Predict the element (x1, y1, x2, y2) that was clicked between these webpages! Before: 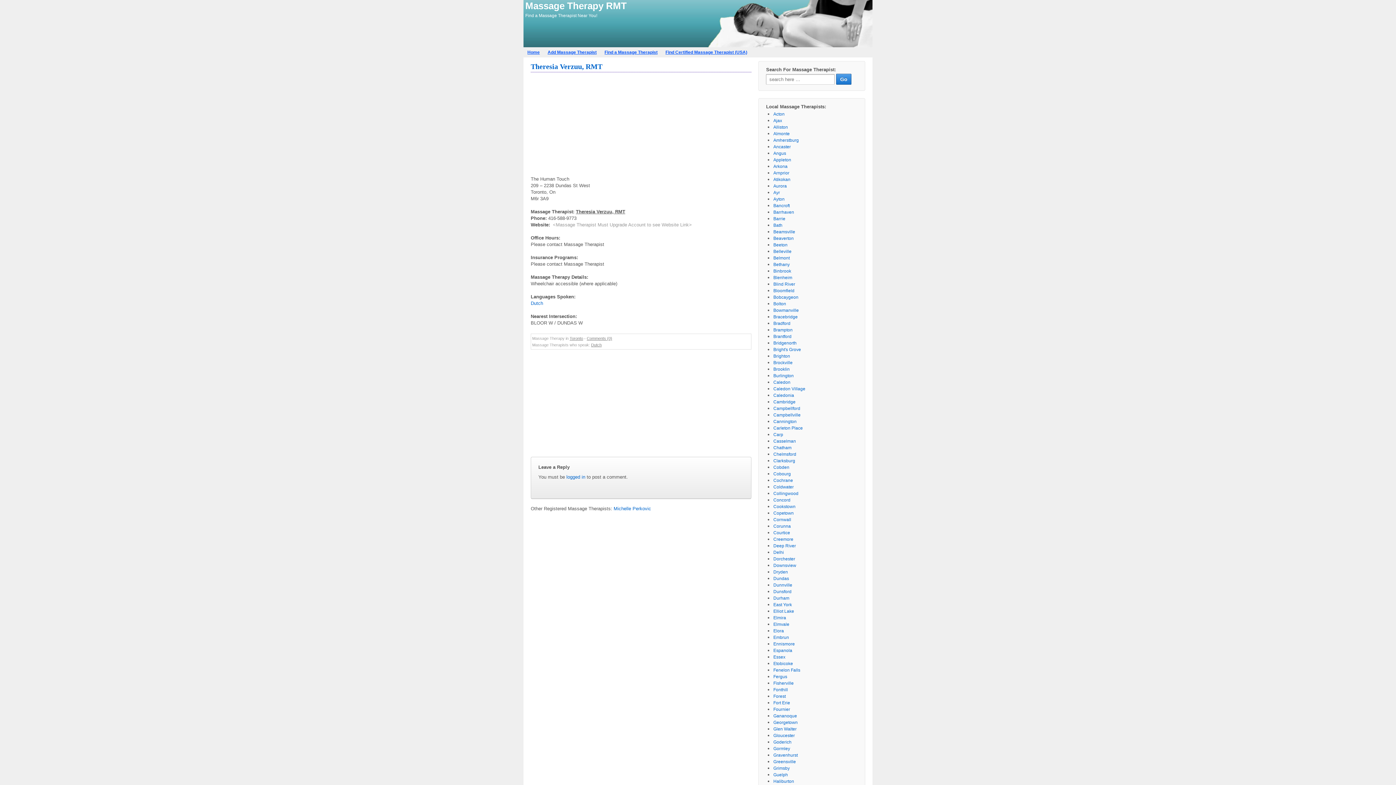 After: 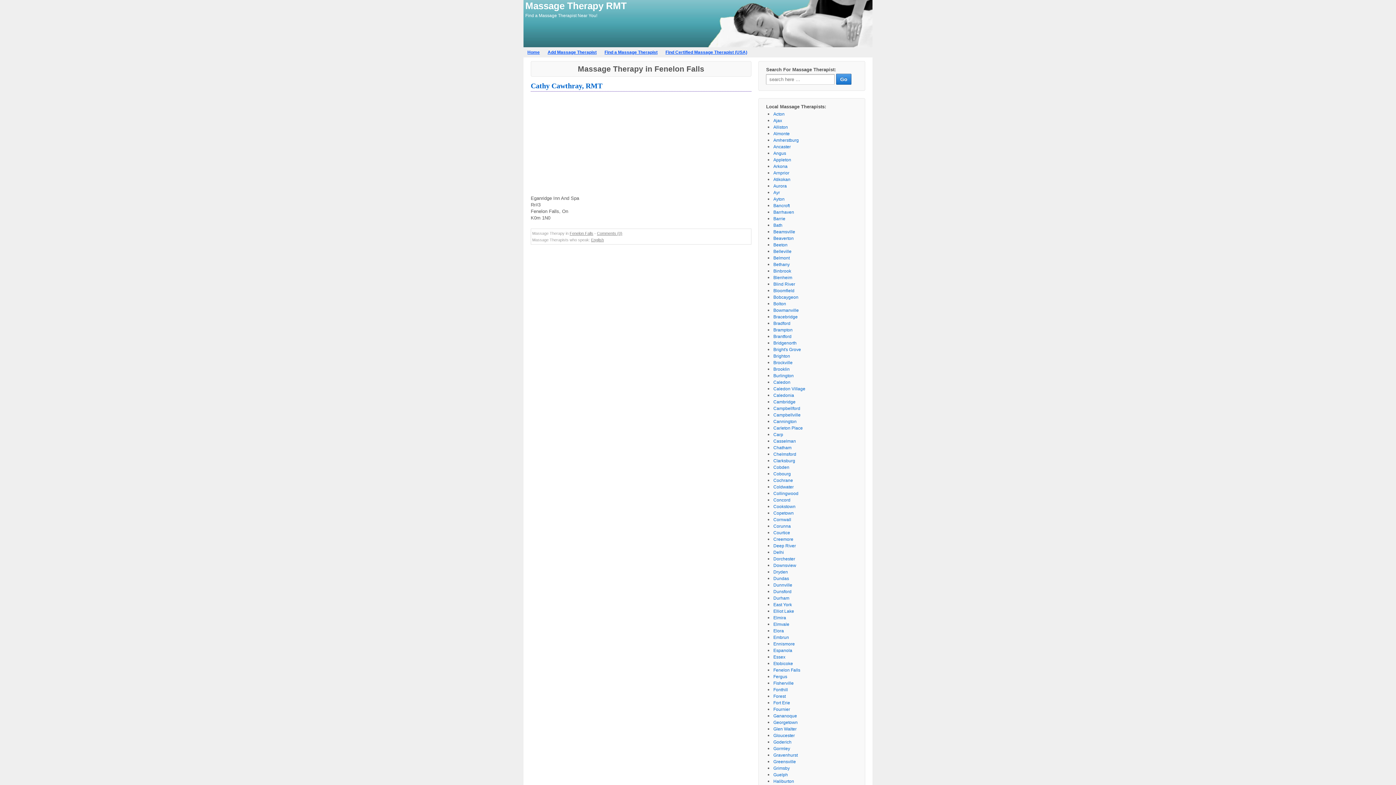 Action: label: Fenelon Falls bbox: (773, 668, 800, 673)